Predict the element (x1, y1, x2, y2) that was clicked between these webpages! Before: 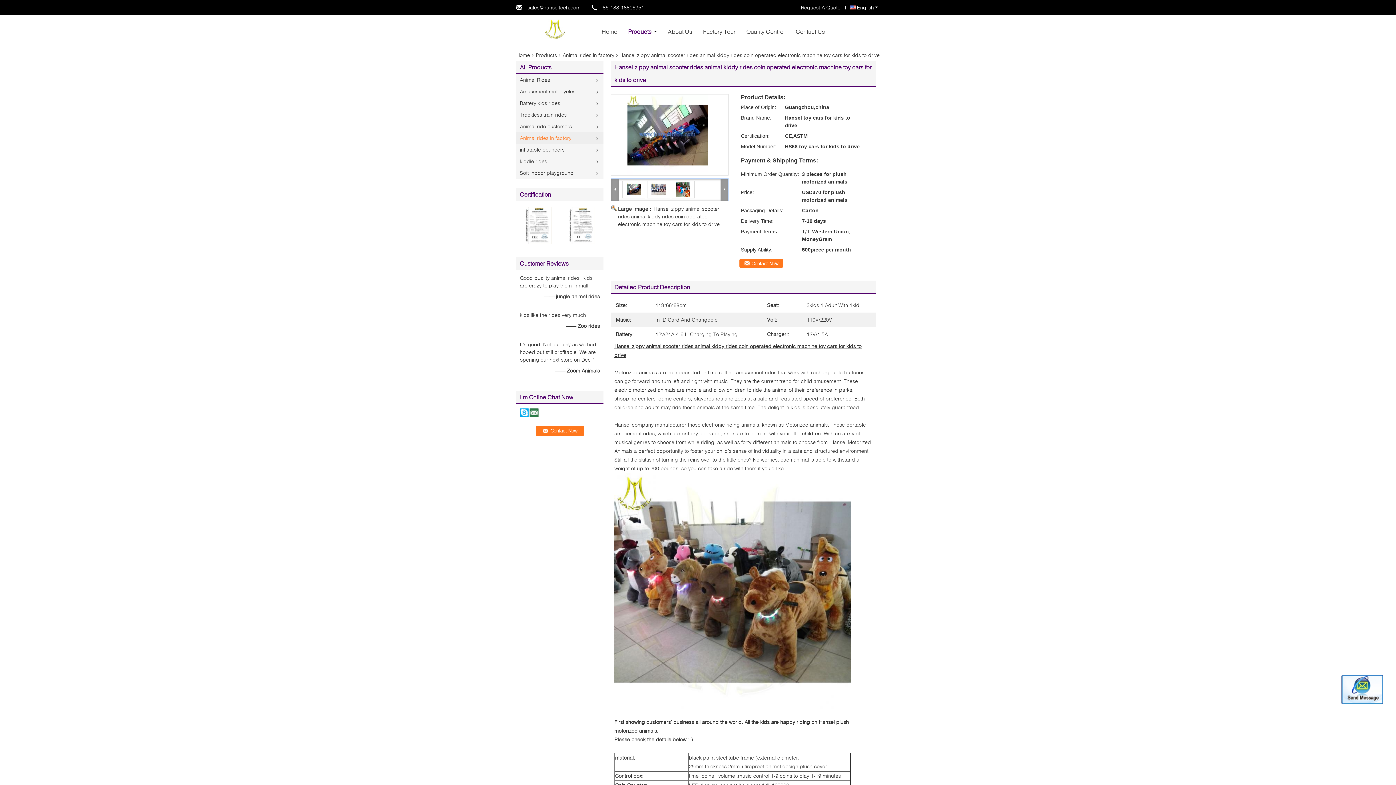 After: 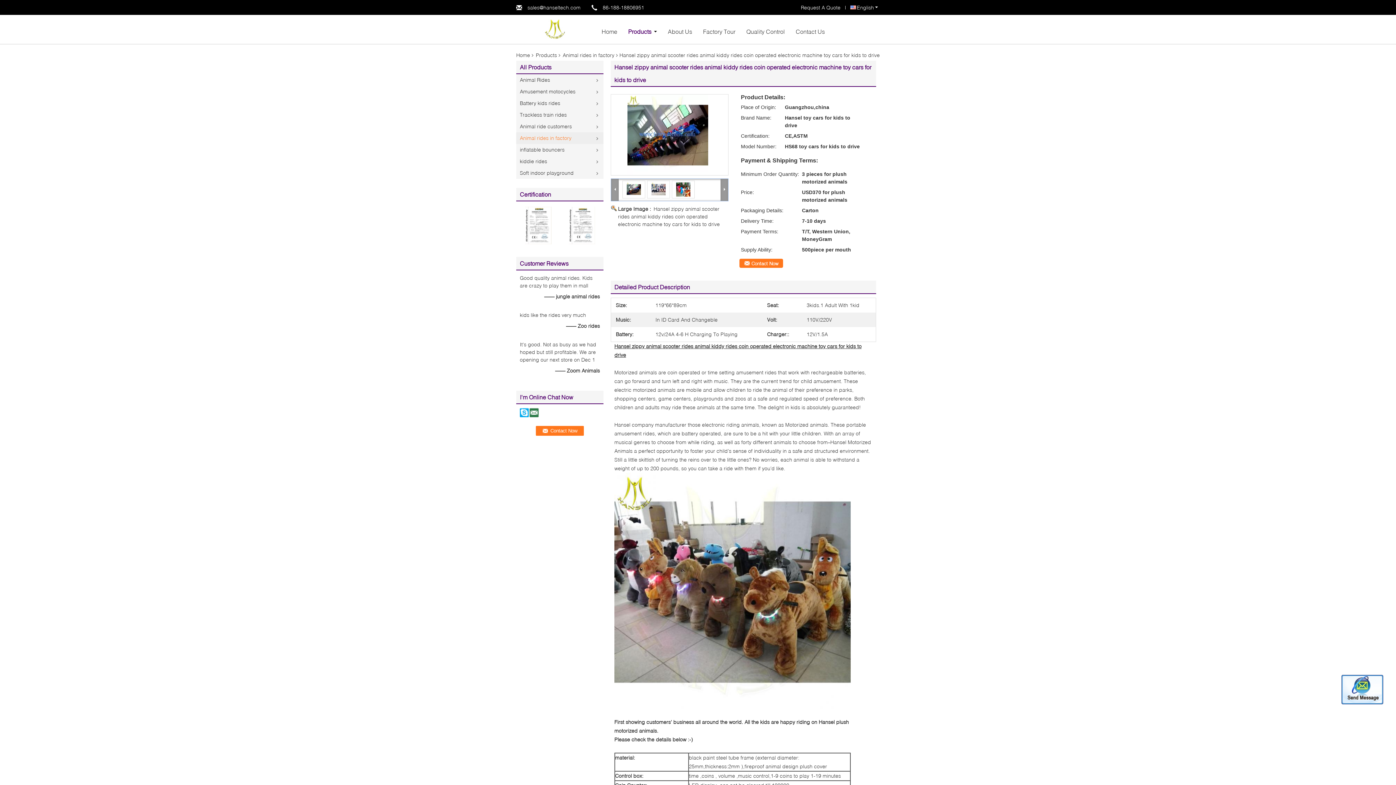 Action: bbox: (568, 221, 595, 228)